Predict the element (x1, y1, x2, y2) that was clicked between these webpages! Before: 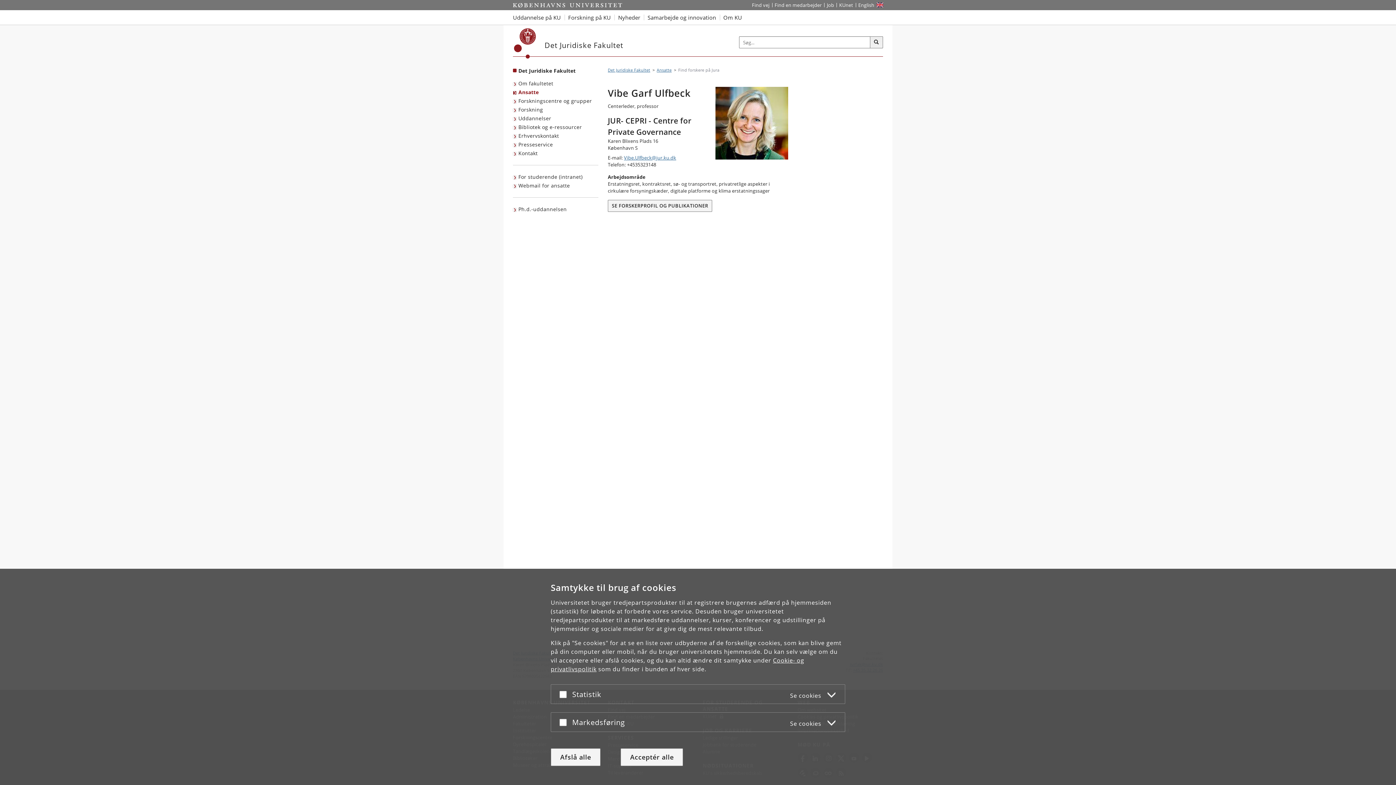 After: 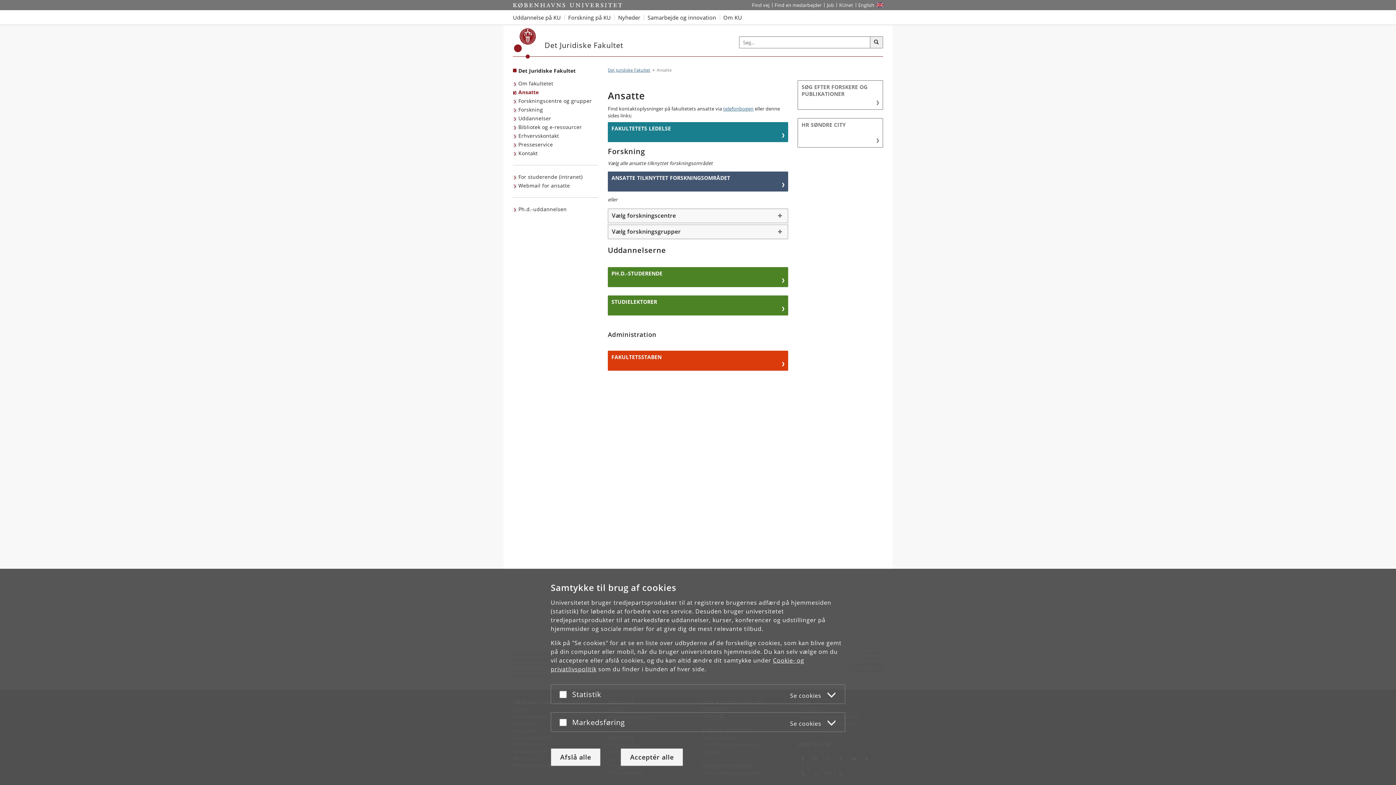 Action: bbox: (656, 67, 671, 72) label: Ansatte